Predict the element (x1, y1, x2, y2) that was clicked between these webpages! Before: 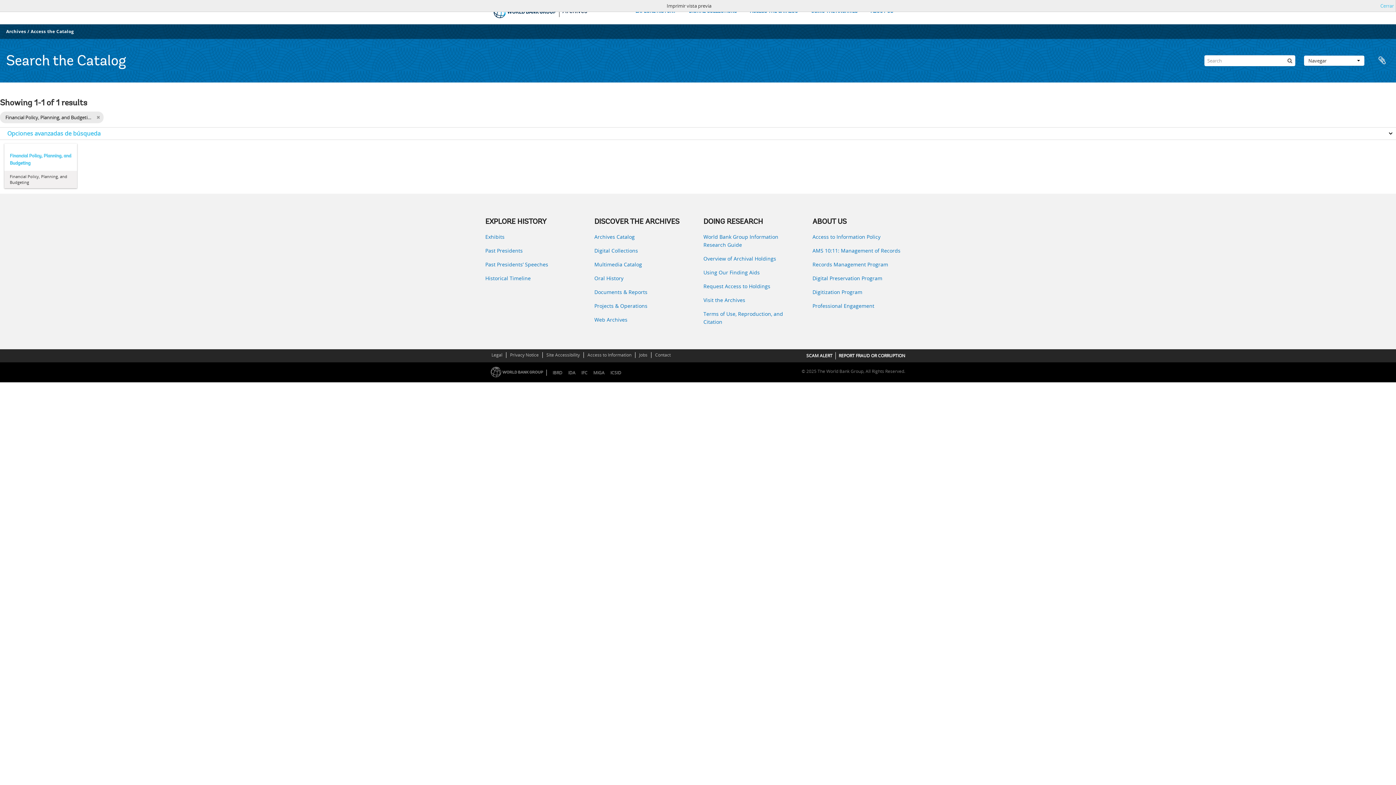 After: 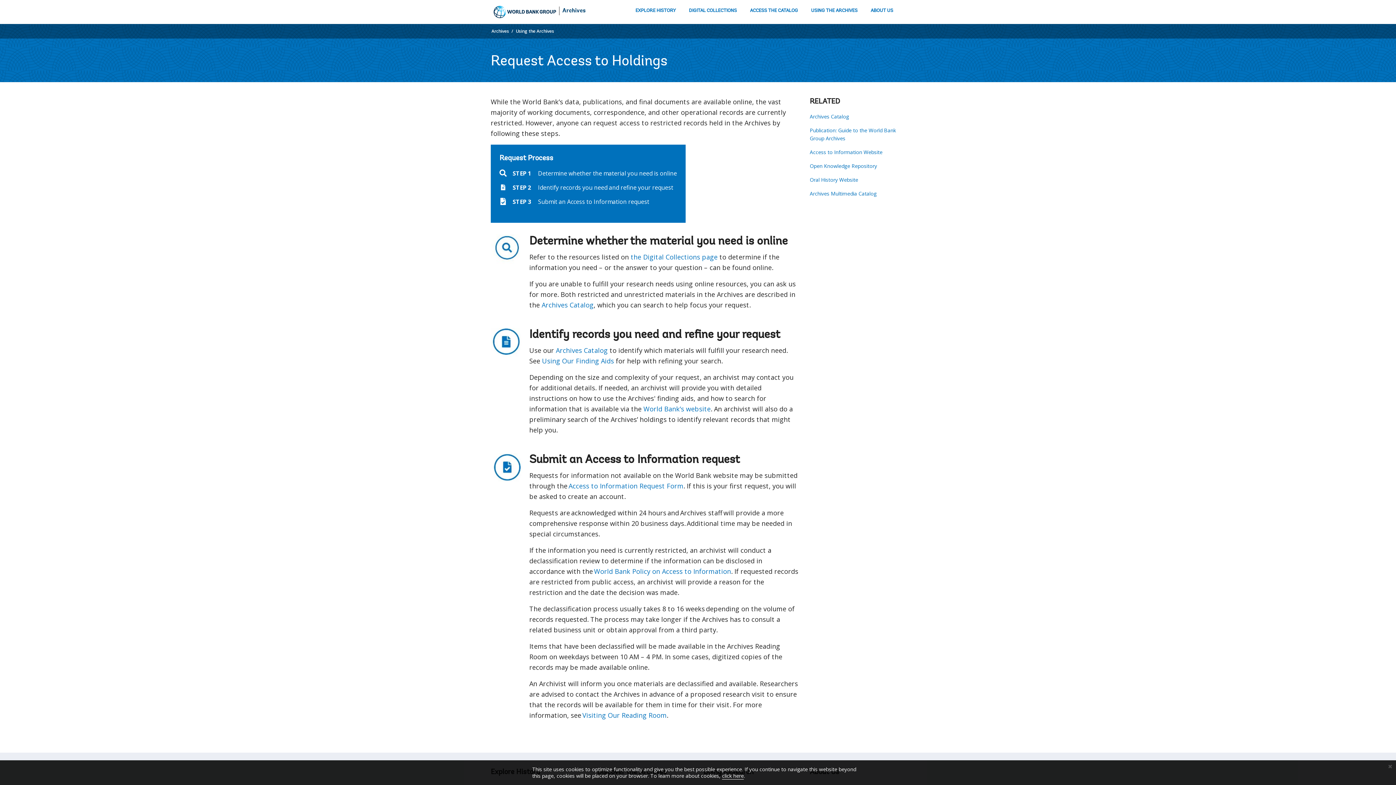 Action: bbox: (703, 282, 801, 290) label: Request Access to Holdings